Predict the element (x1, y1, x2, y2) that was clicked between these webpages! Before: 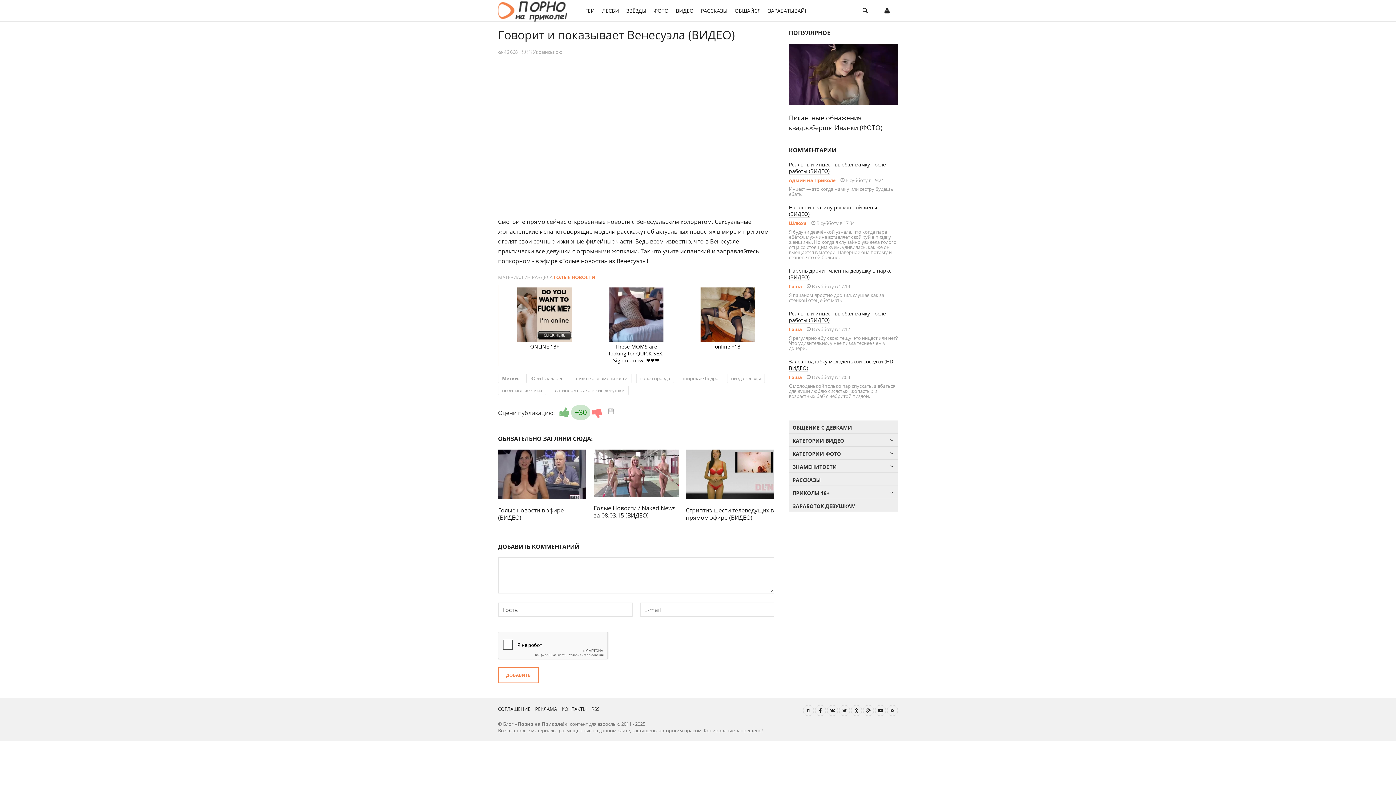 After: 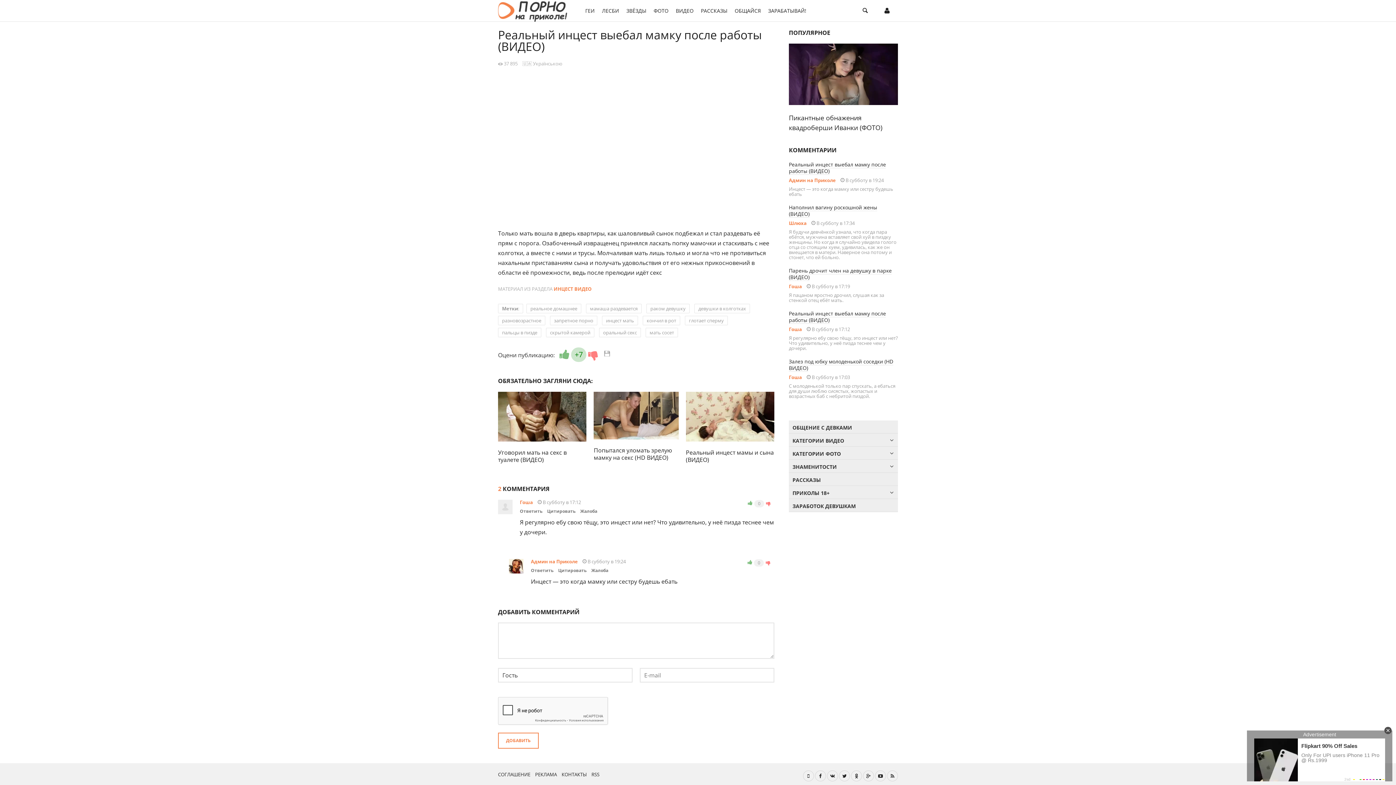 Action: label: Реальный инцест выебал мамку после работы (ВИДЕО) bbox: (789, 310, 886, 323)